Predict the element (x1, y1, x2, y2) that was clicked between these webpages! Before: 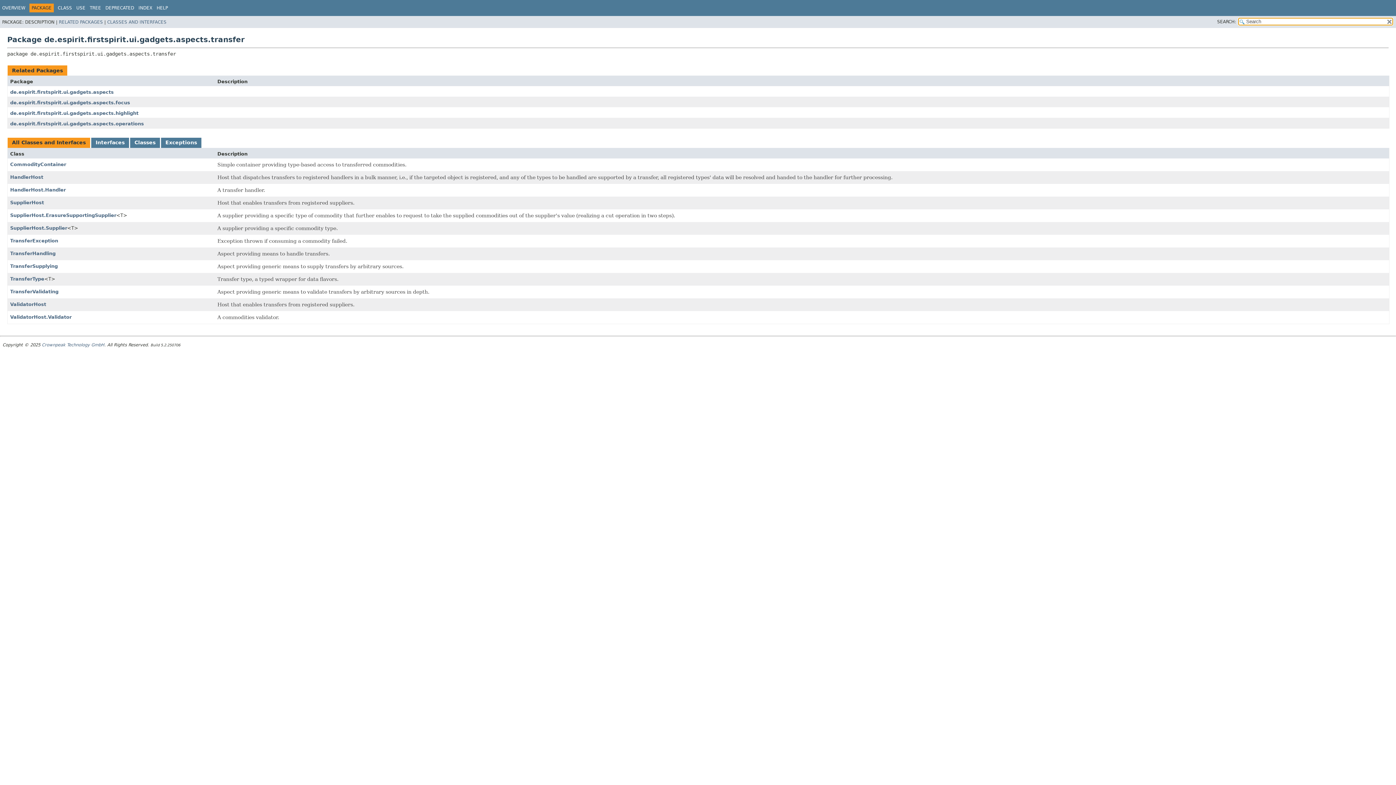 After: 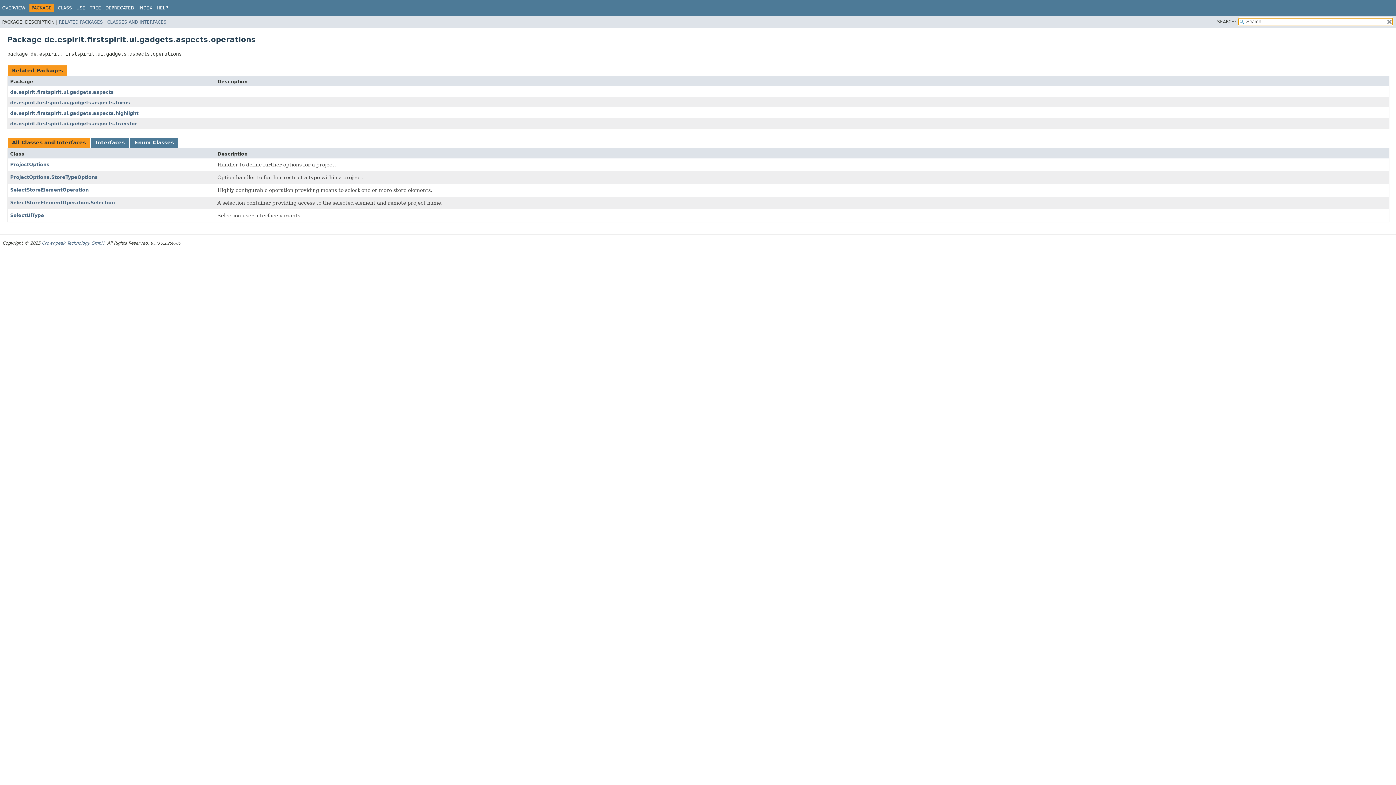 Action: label: de.espirit.firstspirit.ui.gadgets.aspects.operations bbox: (10, 120, 144, 126)